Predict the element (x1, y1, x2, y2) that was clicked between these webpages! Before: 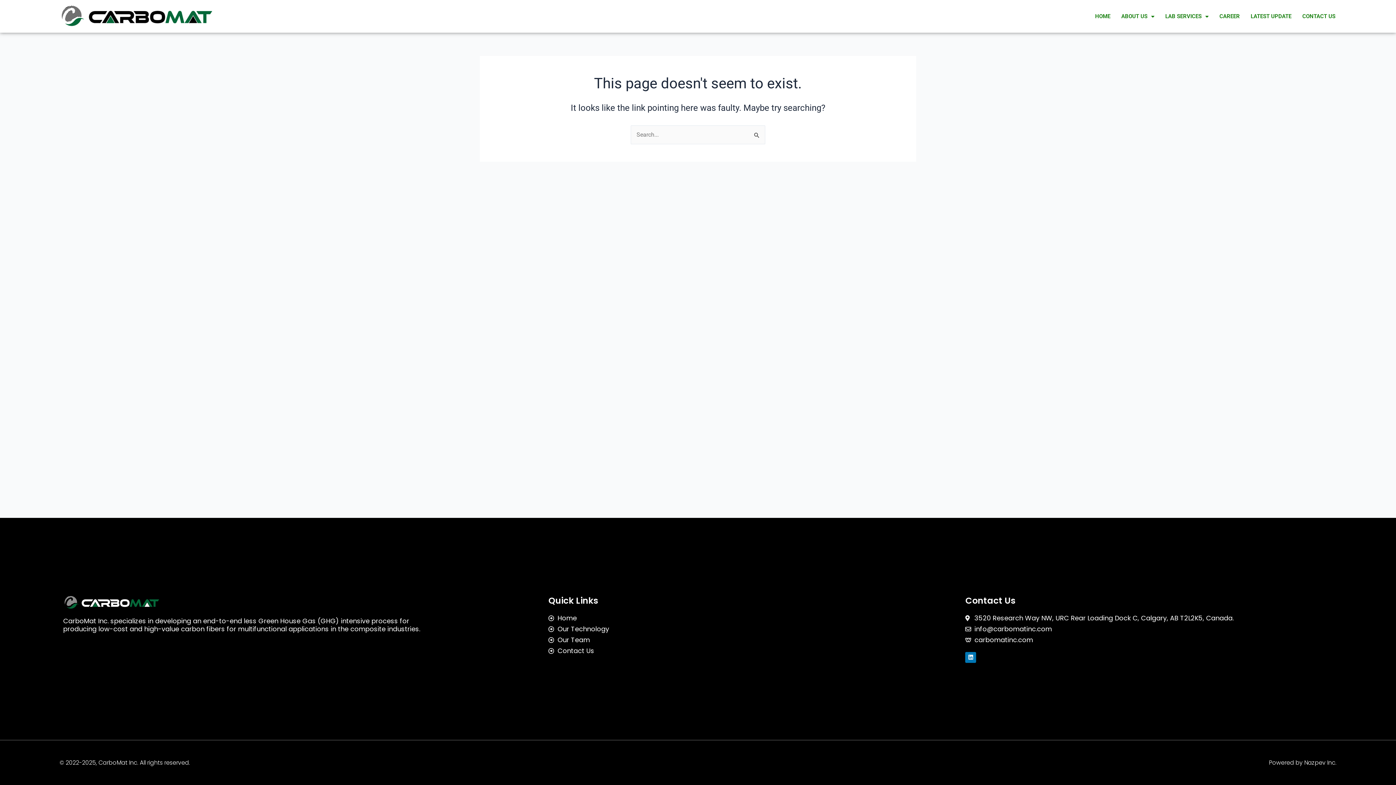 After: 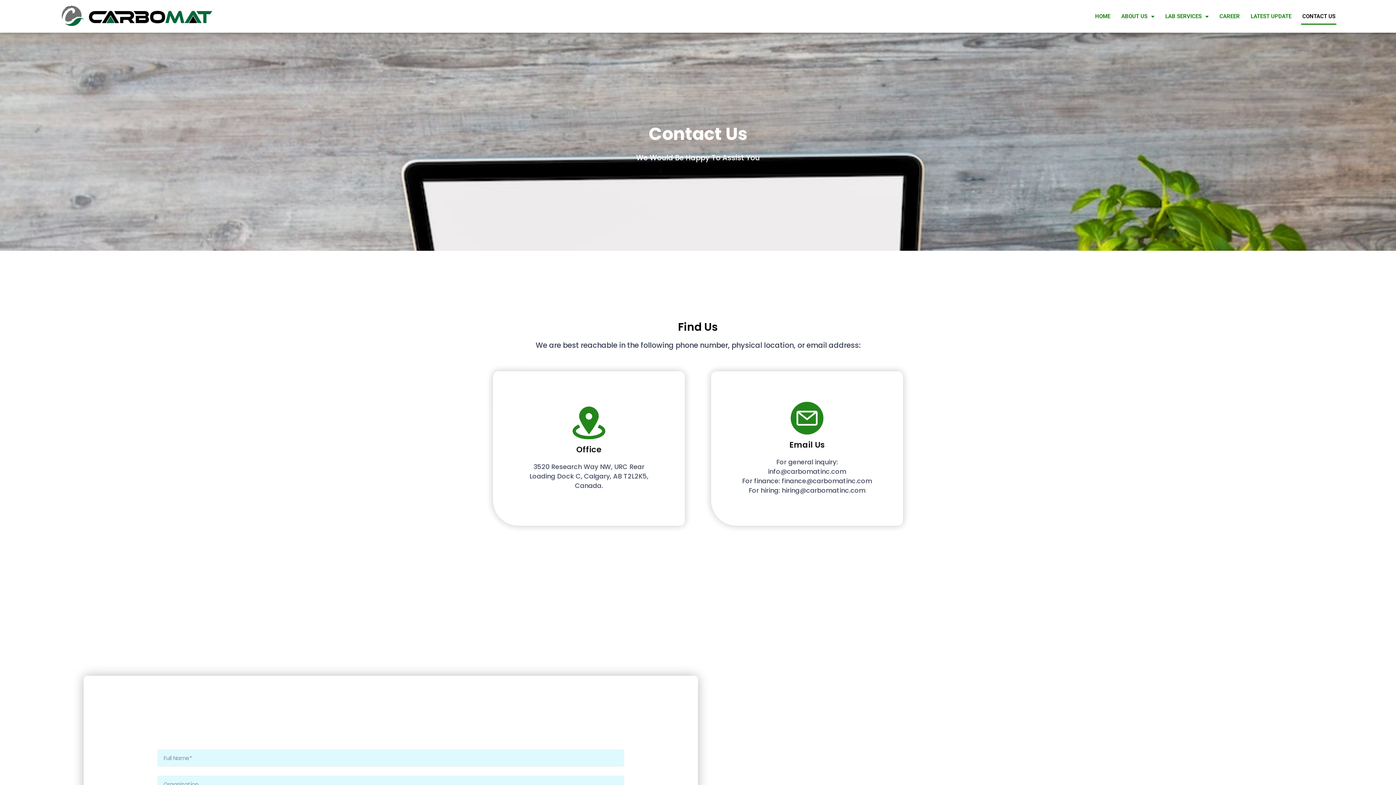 Action: bbox: (548, 646, 881, 655) label: Contact Us